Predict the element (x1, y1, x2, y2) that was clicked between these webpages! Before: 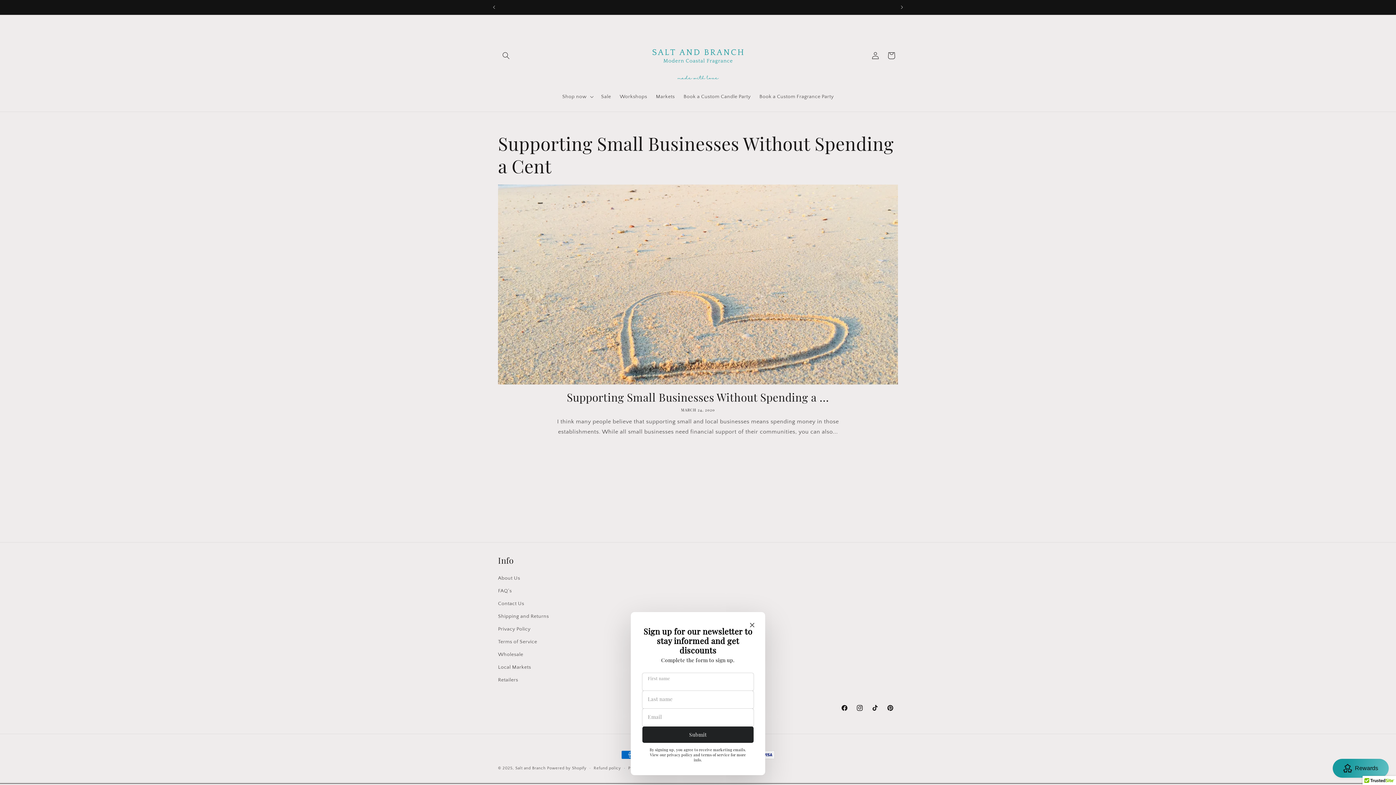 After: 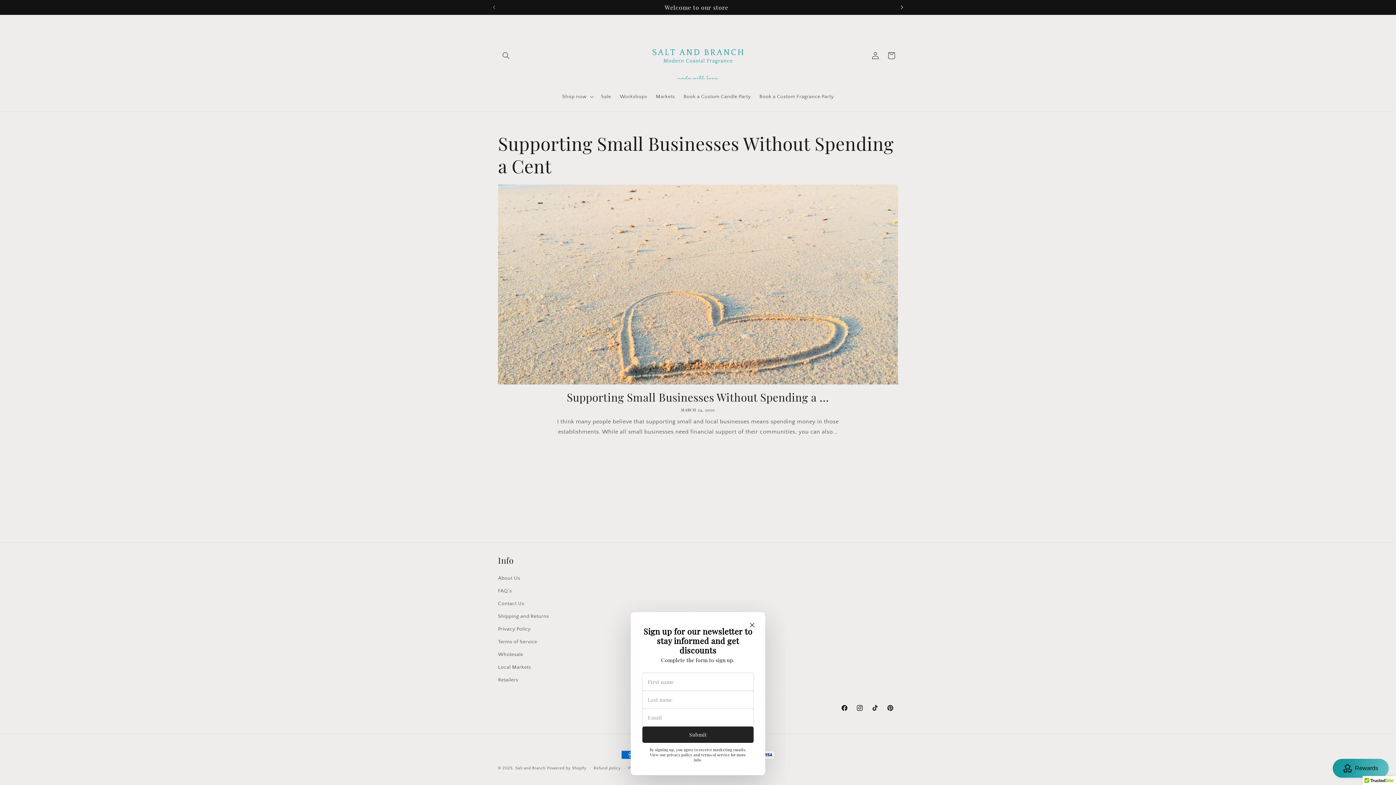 Action: bbox: (894, 0, 910, 14) label: Next announcement